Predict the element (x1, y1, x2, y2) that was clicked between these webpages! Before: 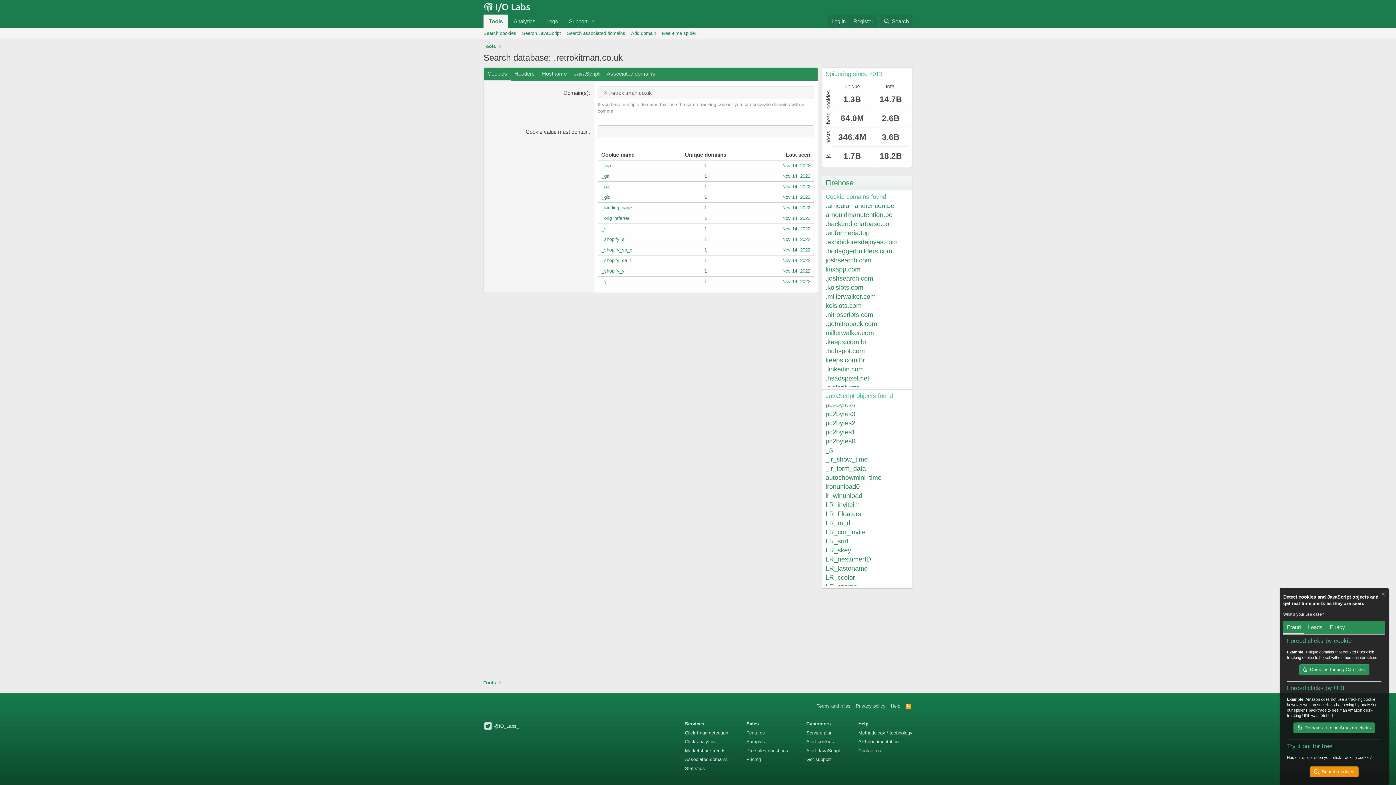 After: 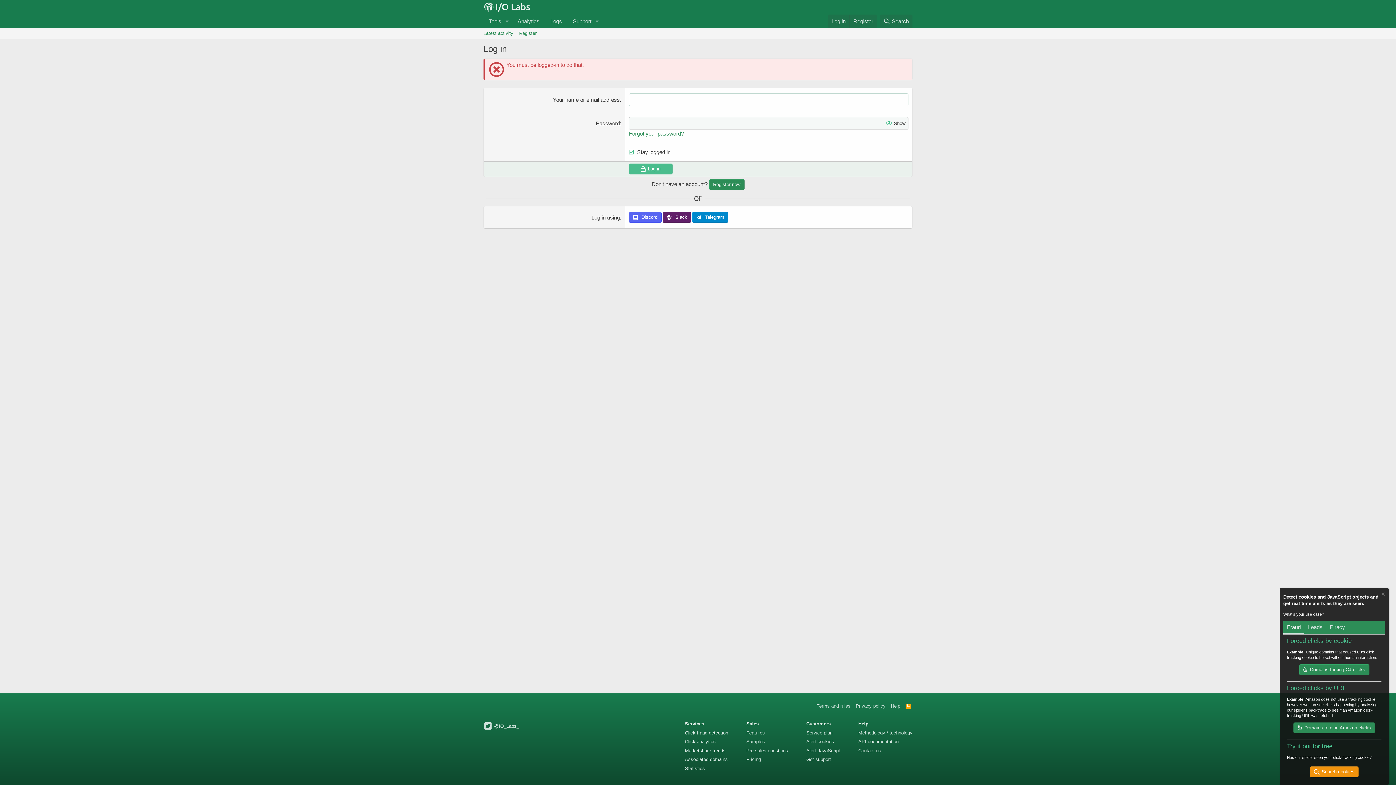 Action: bbox: (806, 739, 834, 744) label: Alert cookies